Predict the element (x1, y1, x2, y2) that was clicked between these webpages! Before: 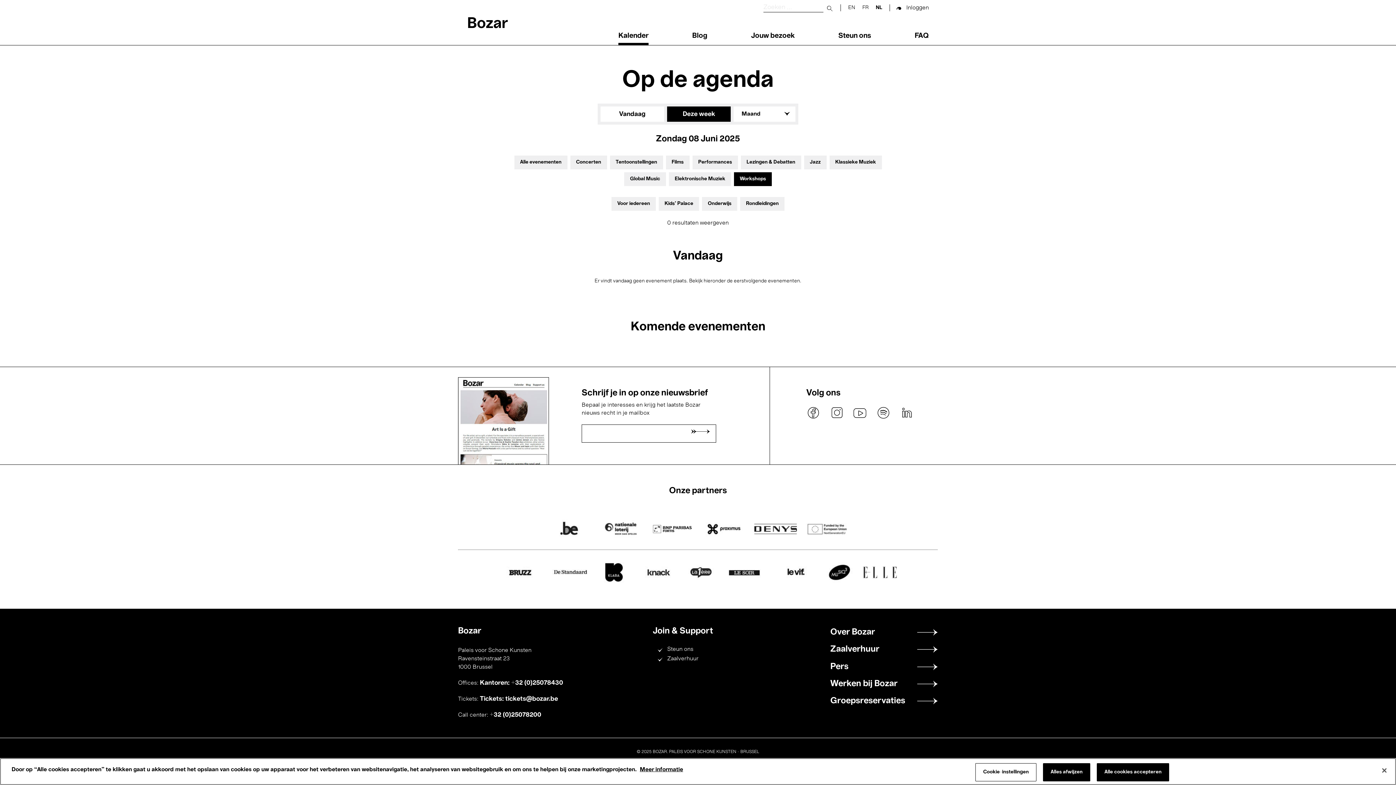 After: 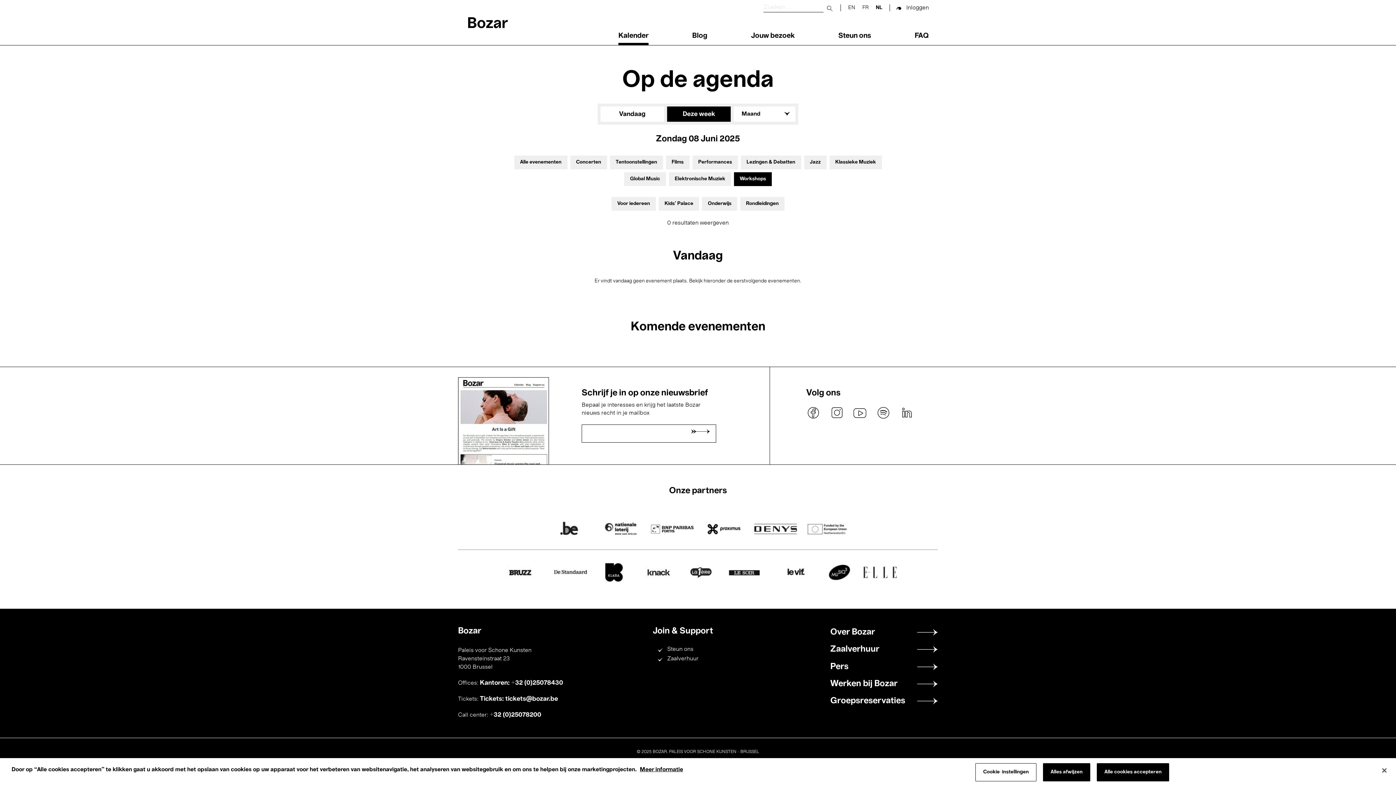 Action: bbox: (651, 523, 693, 536)